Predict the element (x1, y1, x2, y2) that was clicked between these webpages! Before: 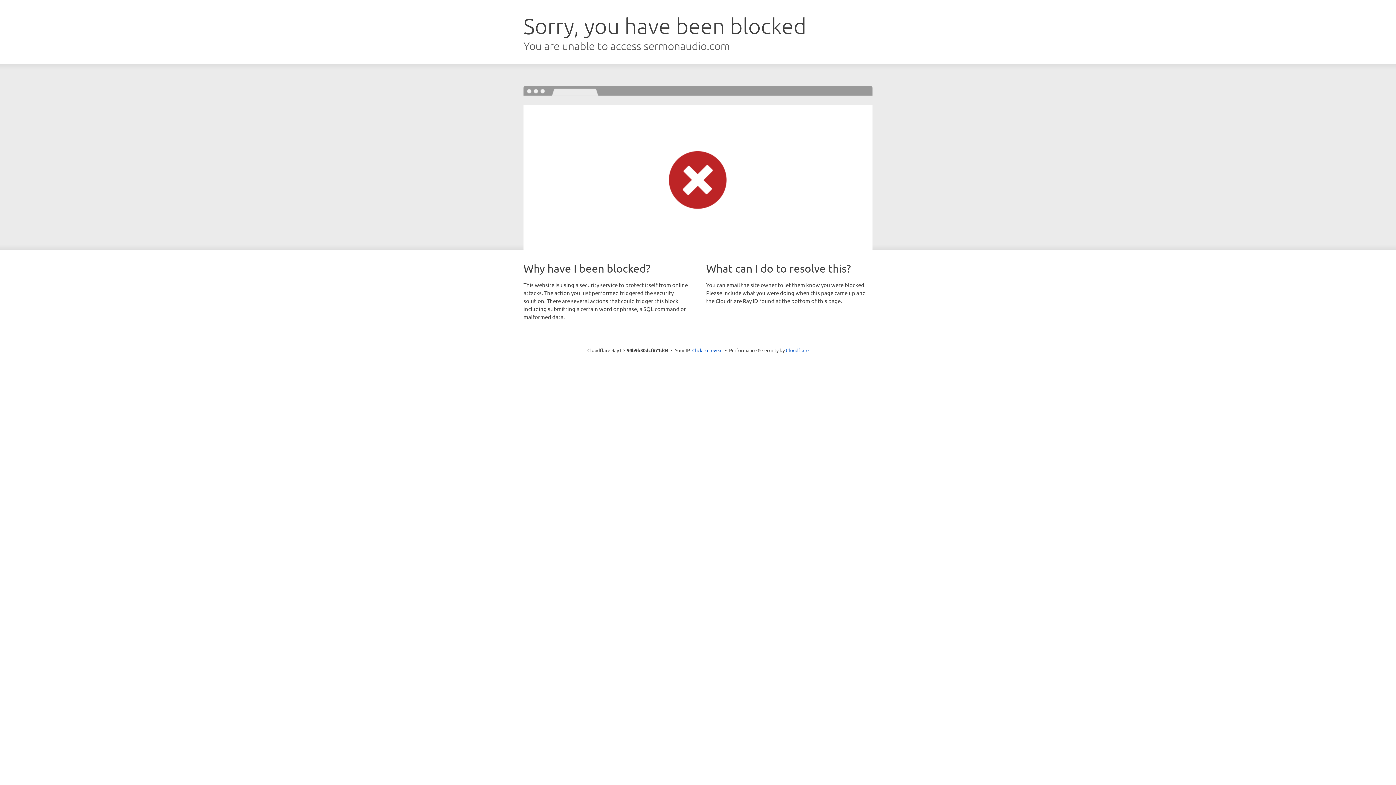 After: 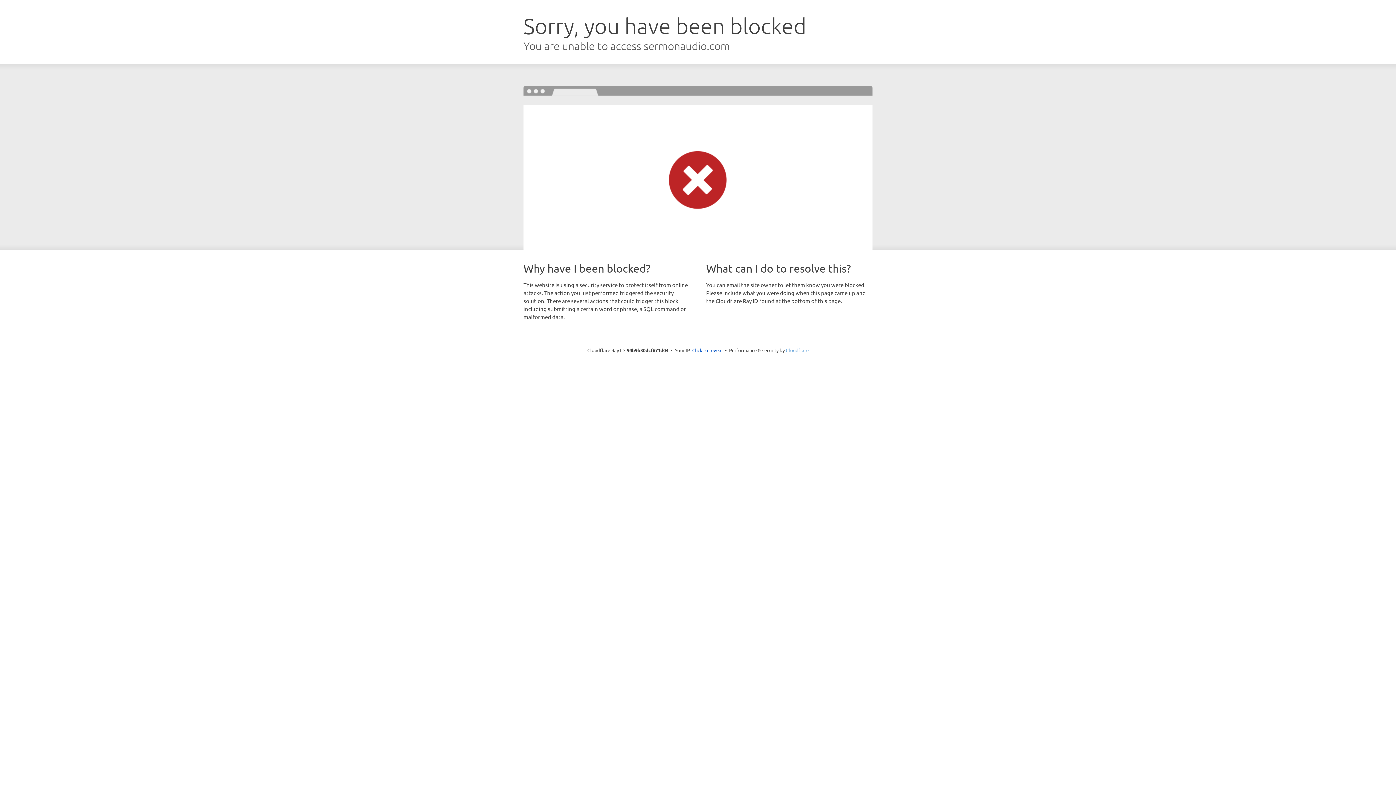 Action: label: Cloudflare bbox: (786, 347, 808, 353)